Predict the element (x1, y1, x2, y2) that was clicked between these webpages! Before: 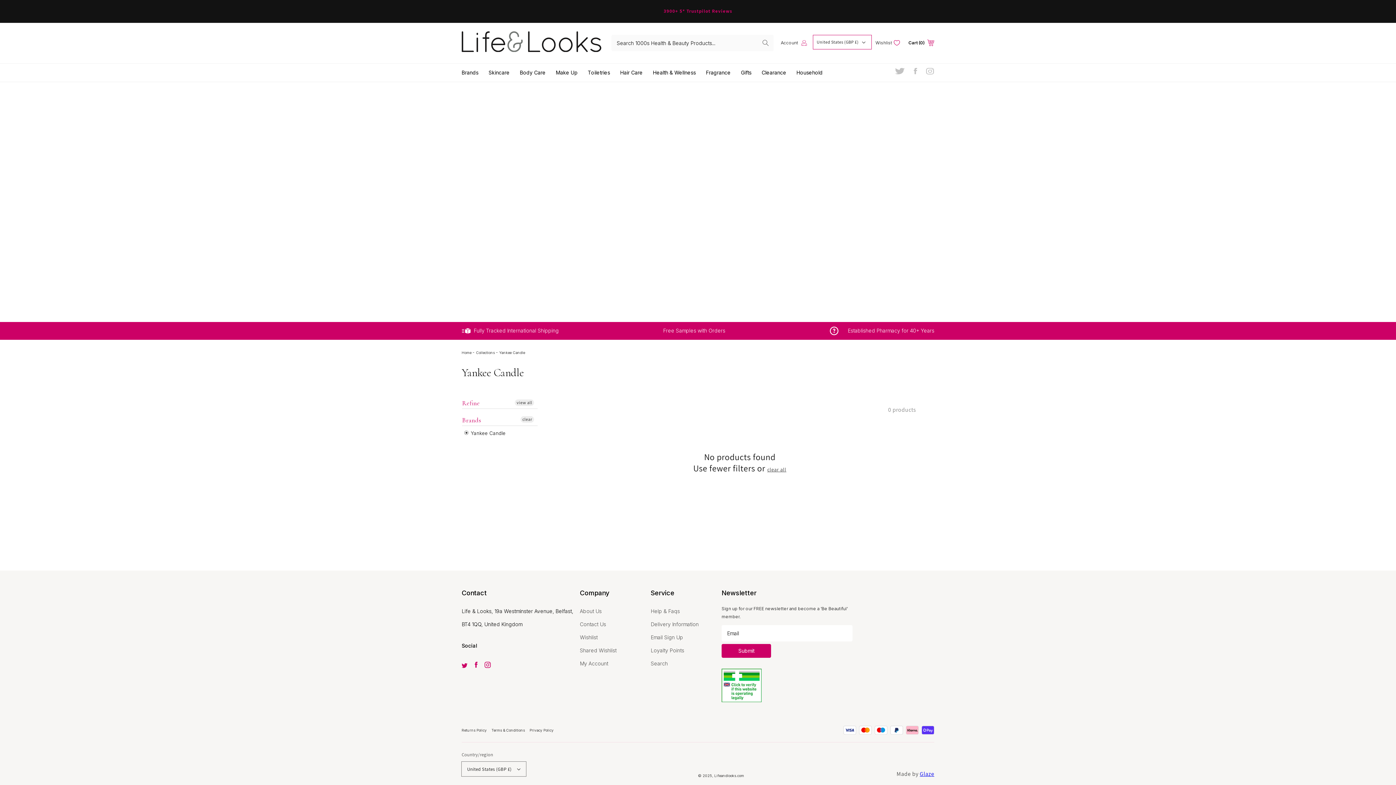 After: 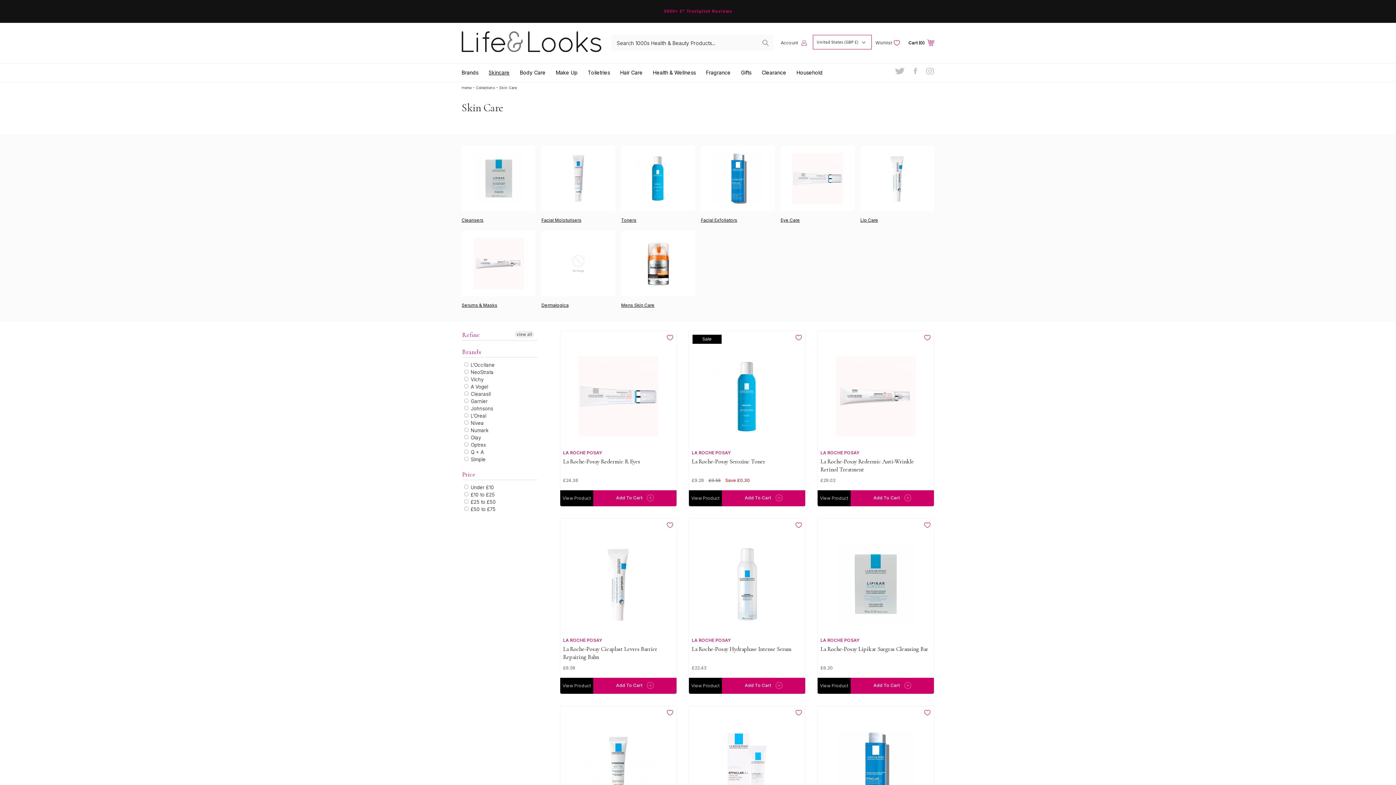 Action: label: Skincare bbox: (488, 63, 520, 81)